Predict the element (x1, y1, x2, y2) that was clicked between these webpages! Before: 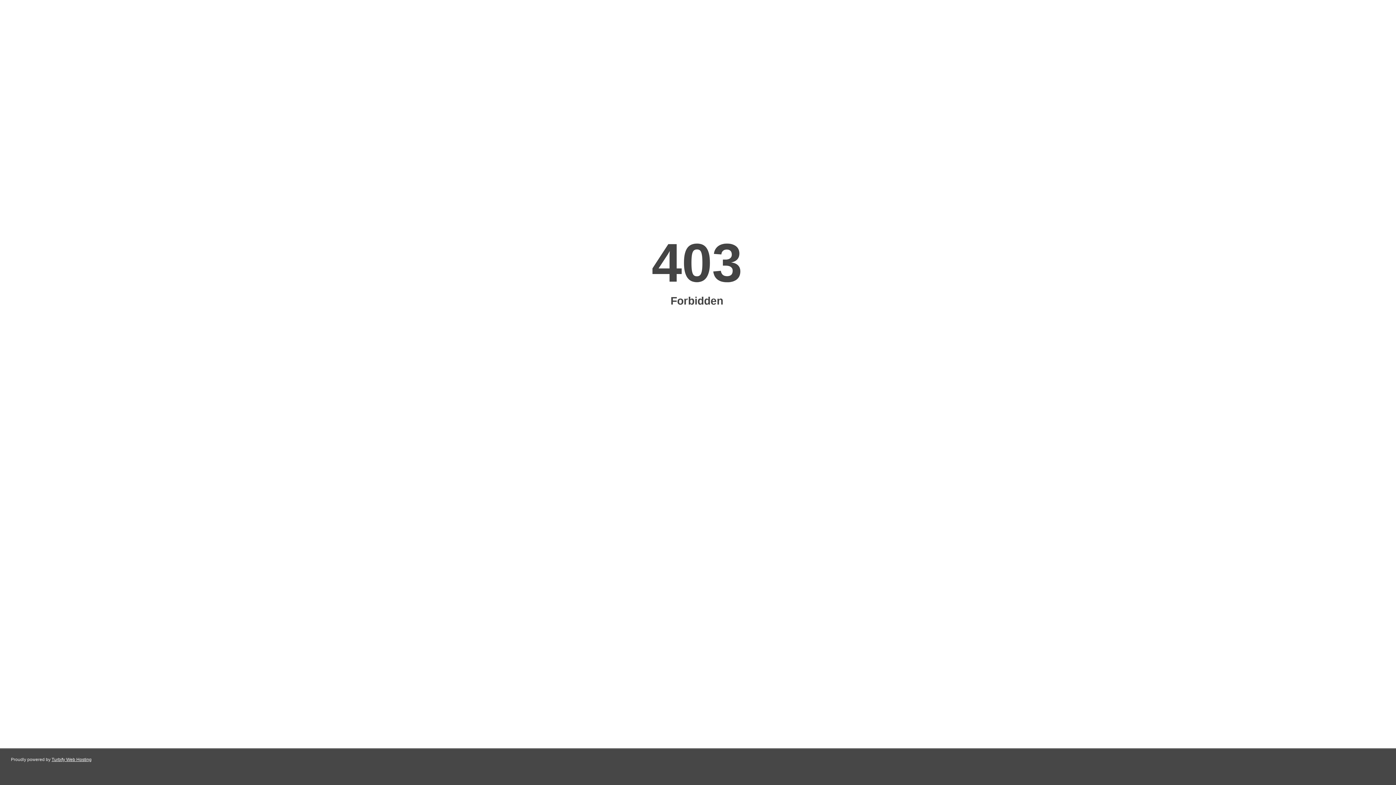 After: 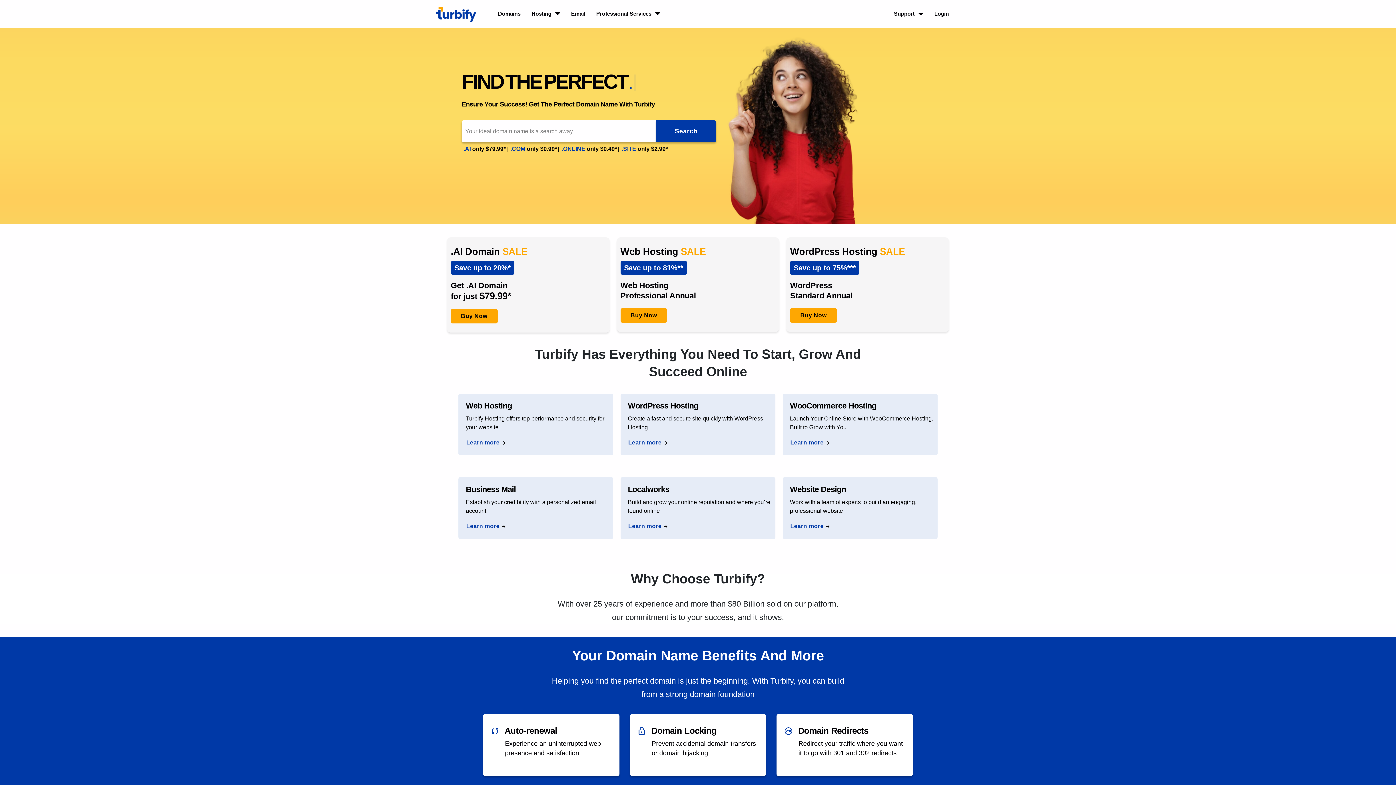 Action: label: Turbify Web Hosting bbox: (51, 757, 91, 762)